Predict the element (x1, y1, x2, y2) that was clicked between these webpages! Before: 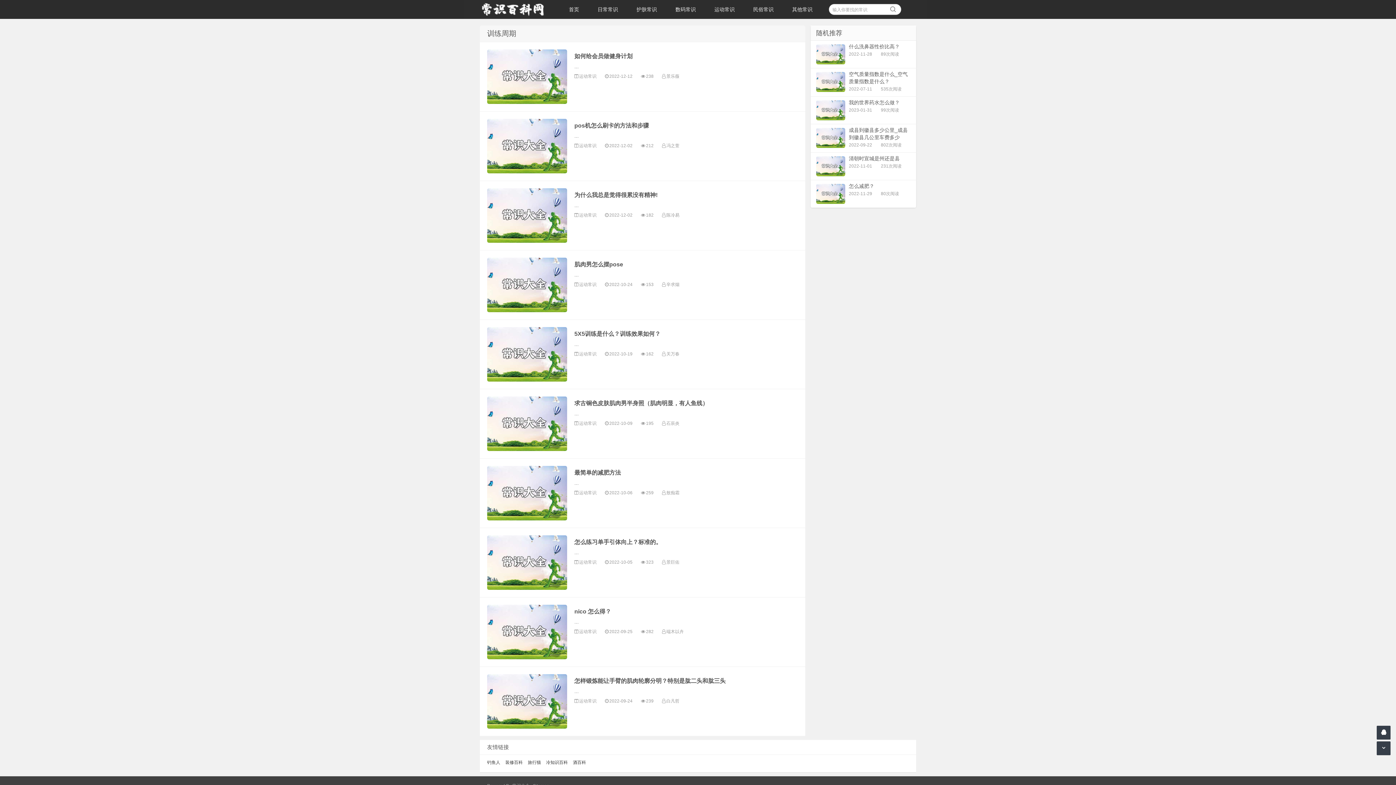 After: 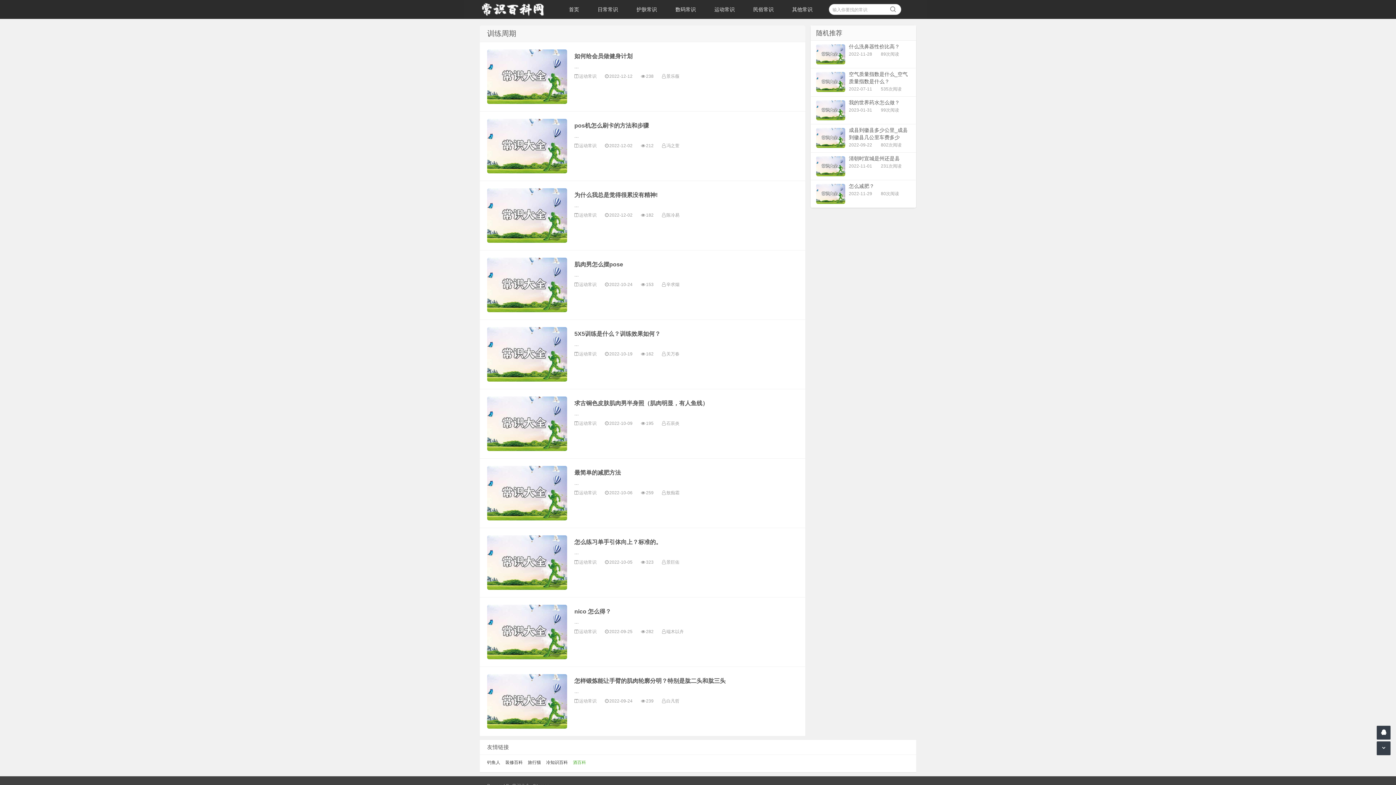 Action: label: 酒百科 bbox: (573, 760, 586, 765)